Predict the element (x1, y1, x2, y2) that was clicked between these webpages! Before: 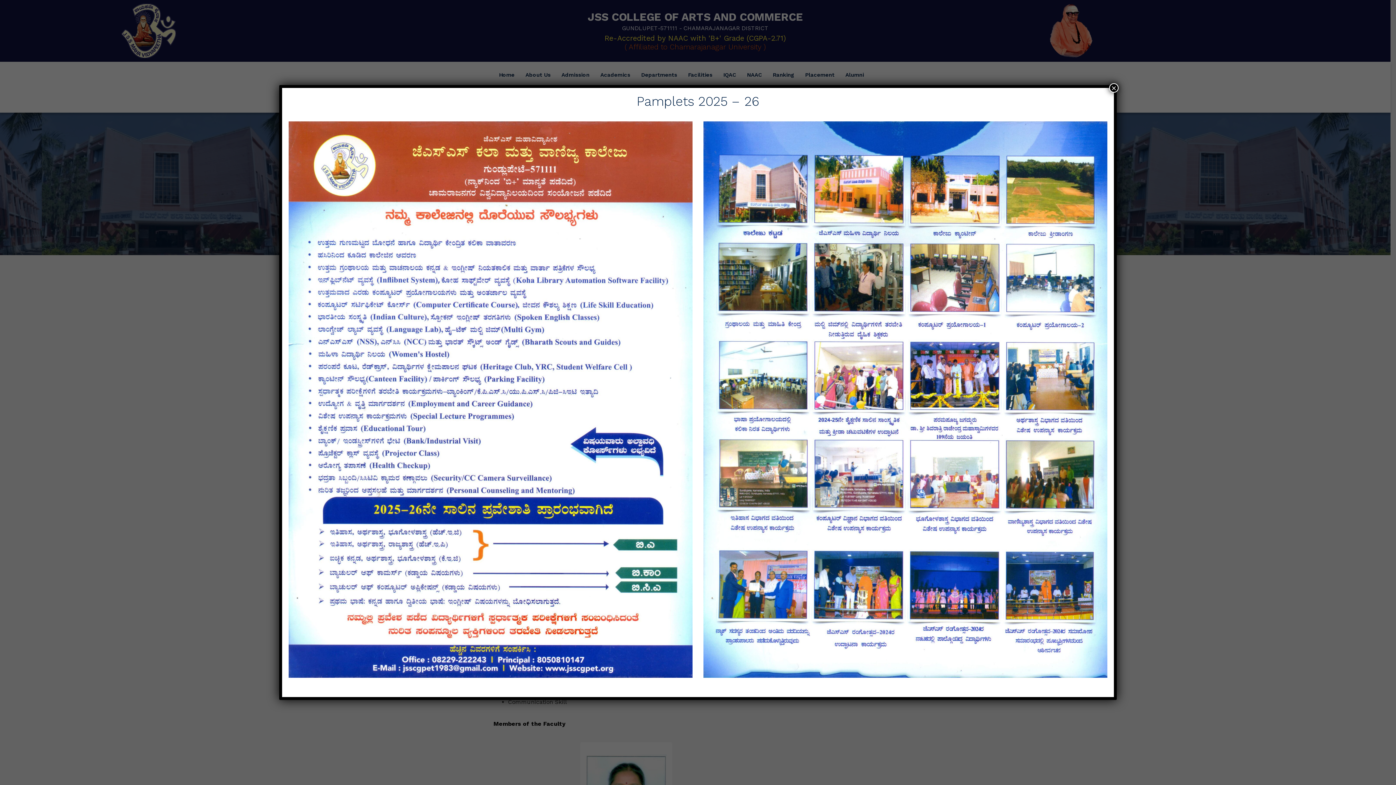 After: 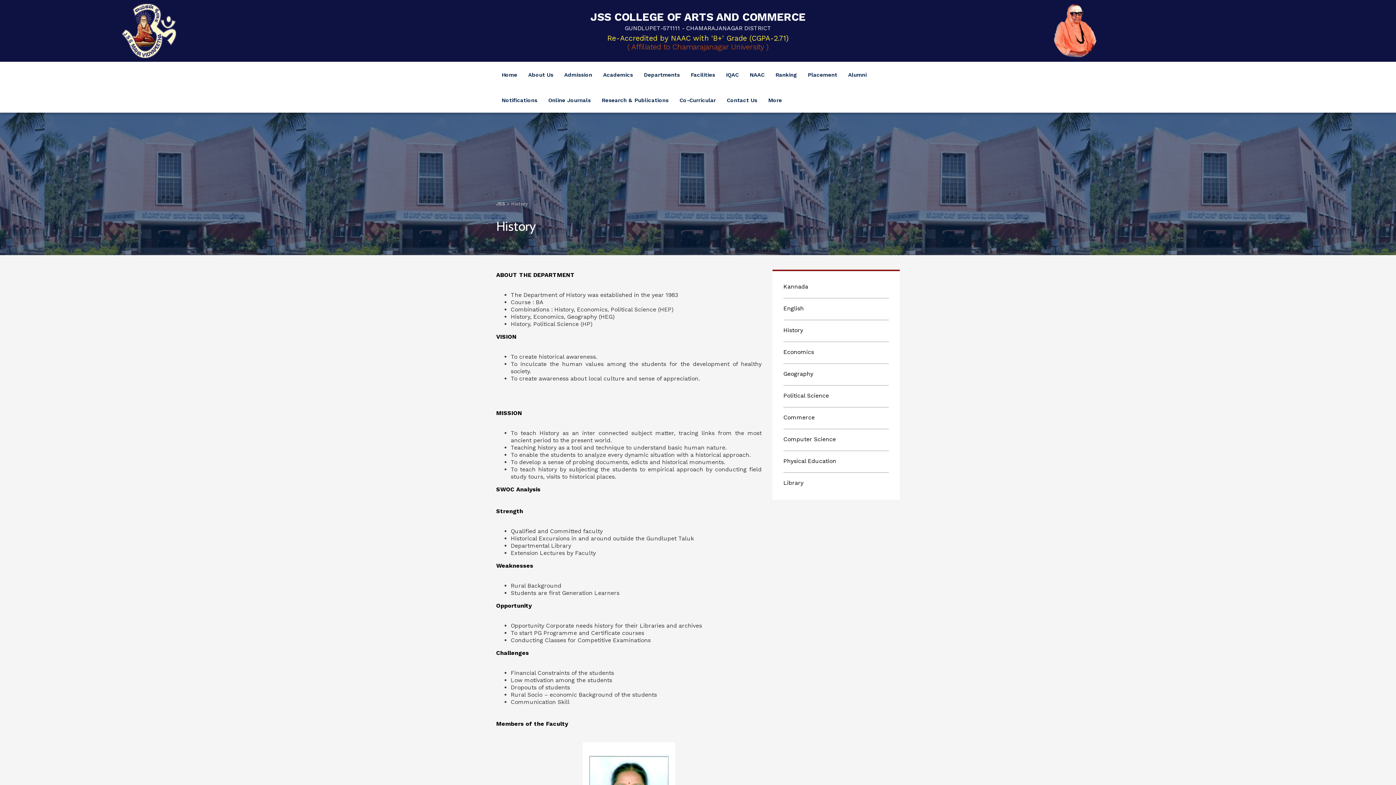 Action: label: Close bbox: (1109, 83, 1118, 92)